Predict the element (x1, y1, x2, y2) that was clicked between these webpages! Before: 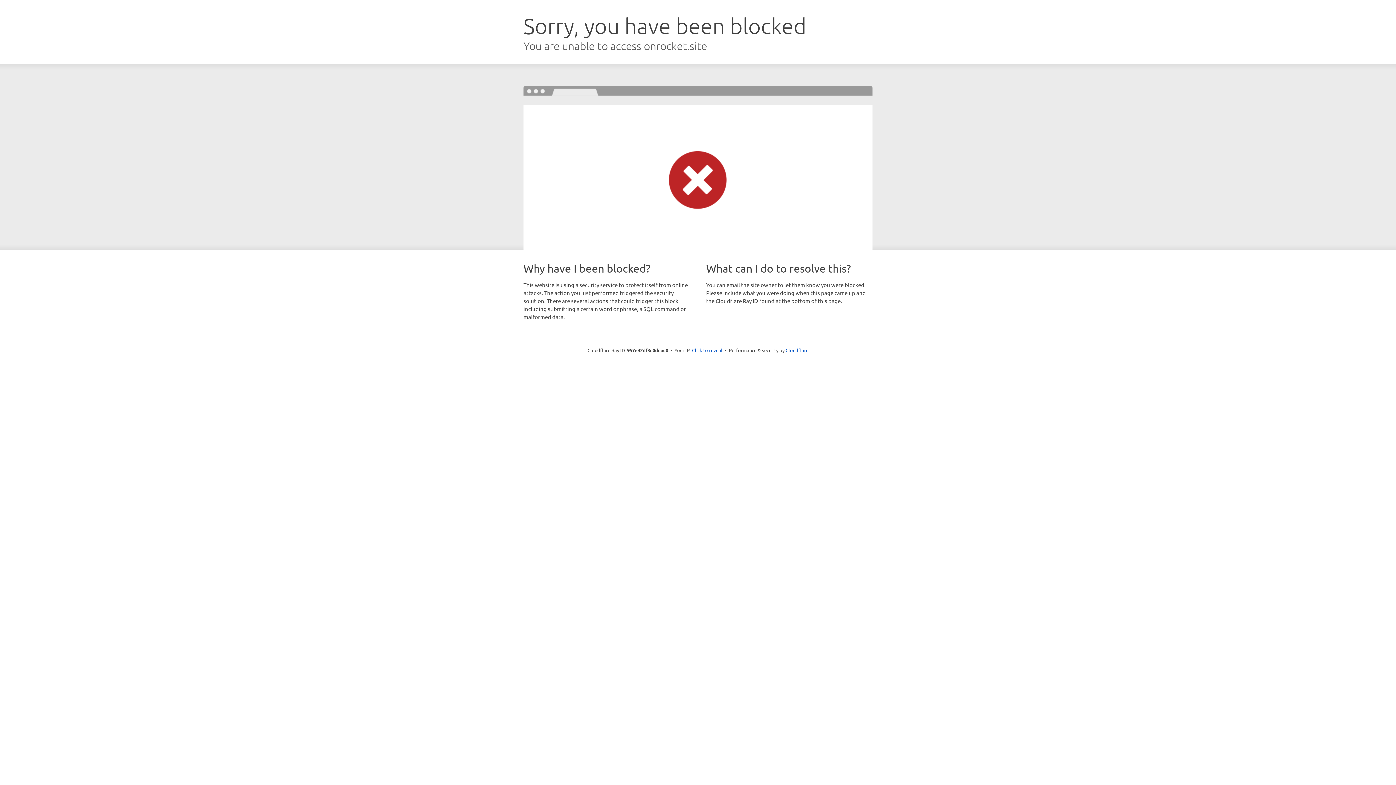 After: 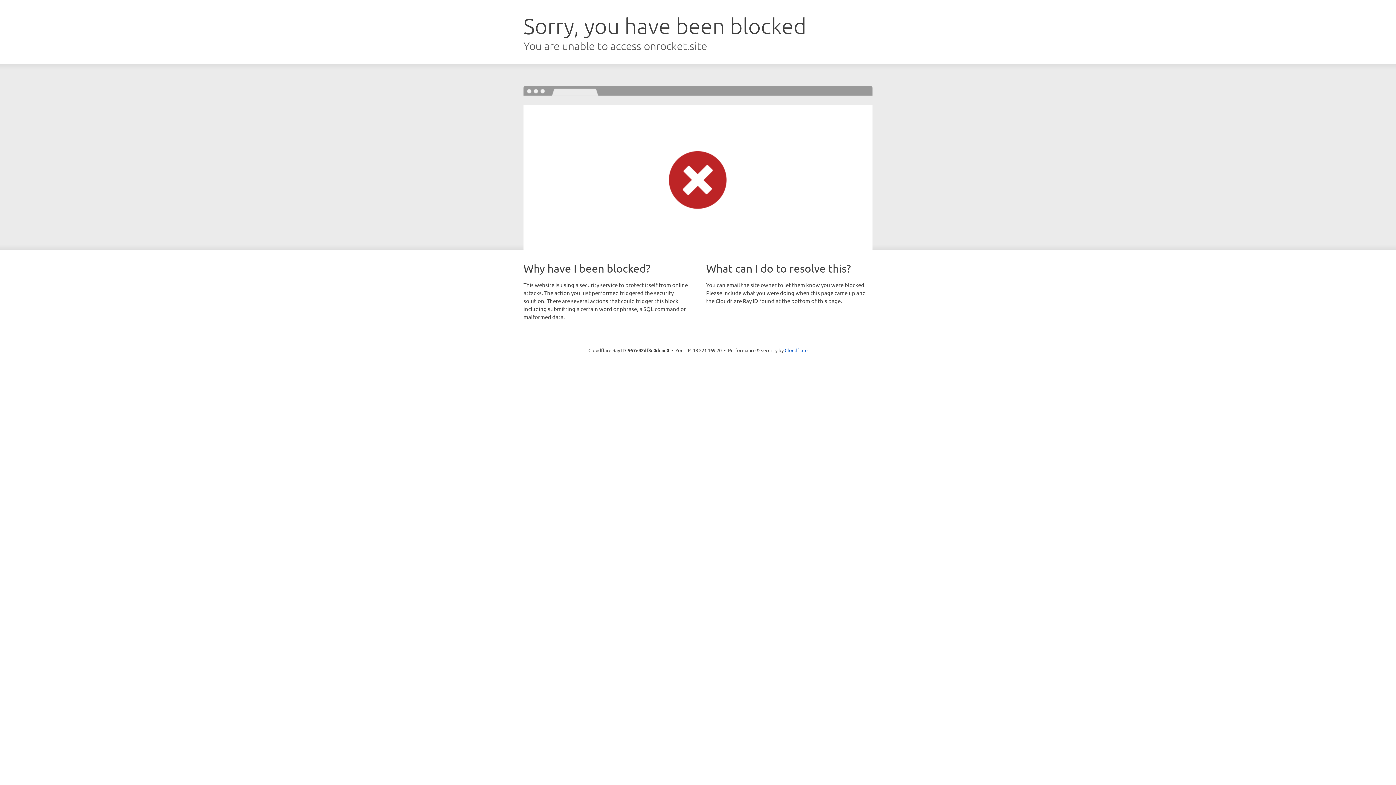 Action: label: Click to reveal bbox: (692, 346, 722, 353)